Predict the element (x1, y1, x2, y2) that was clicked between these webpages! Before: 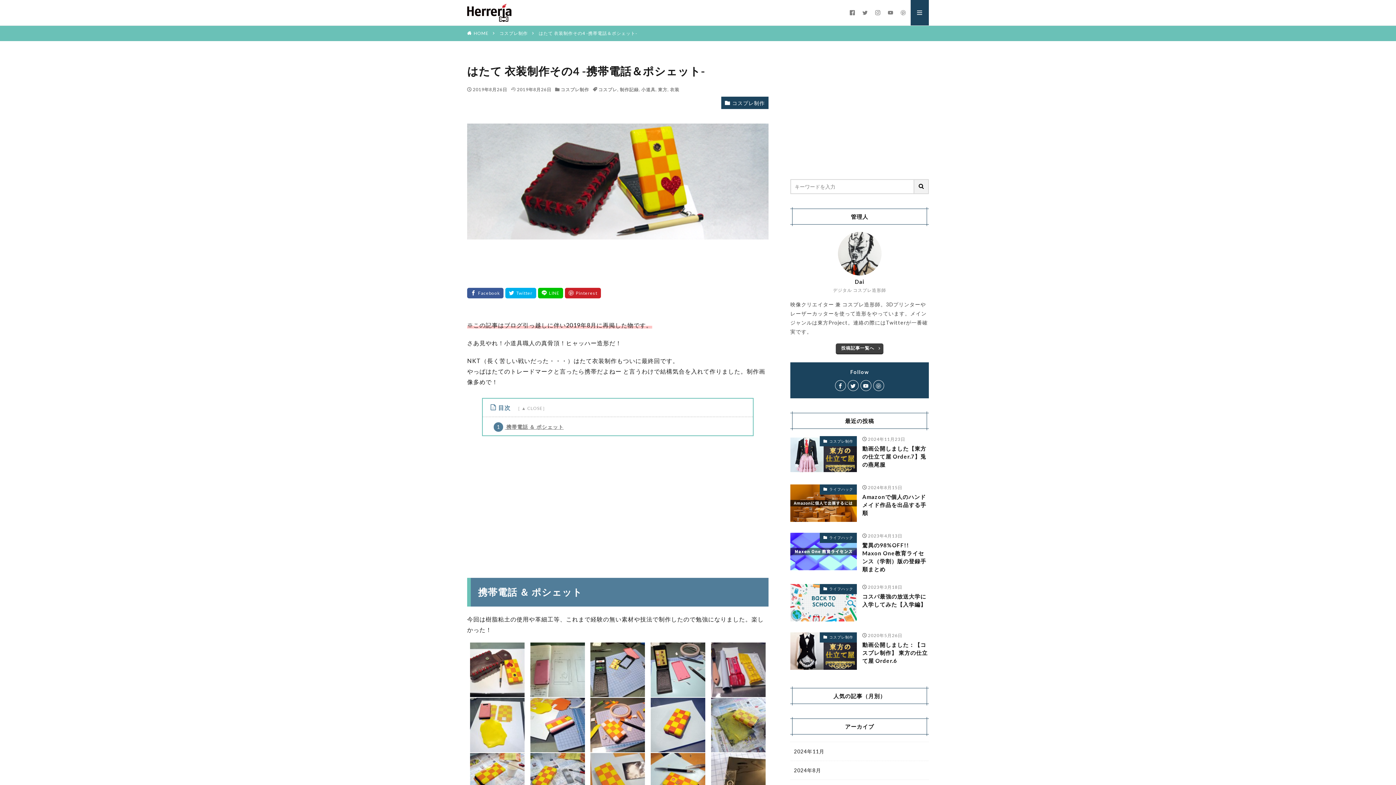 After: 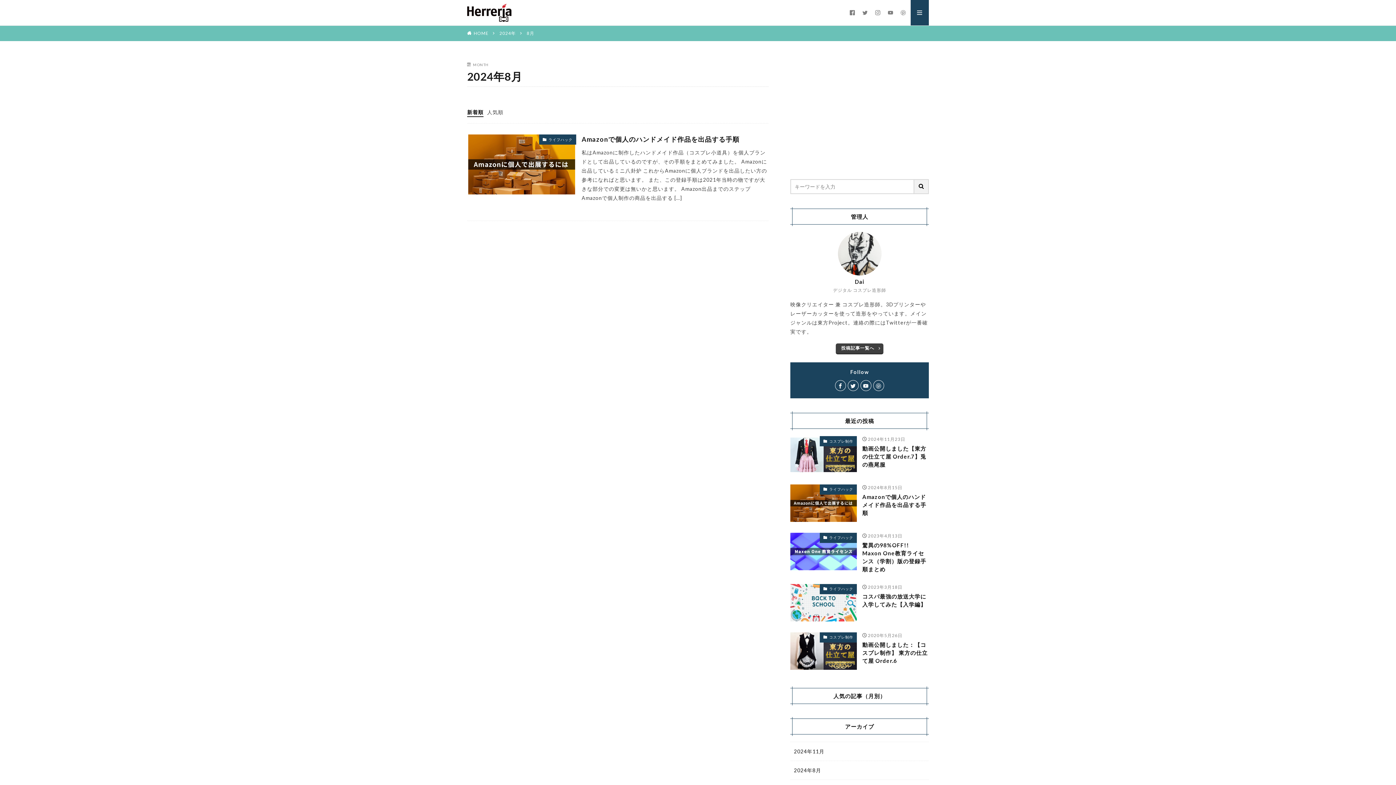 Action: label: 2024年8月 bbox: (790, 761, 929, 780)